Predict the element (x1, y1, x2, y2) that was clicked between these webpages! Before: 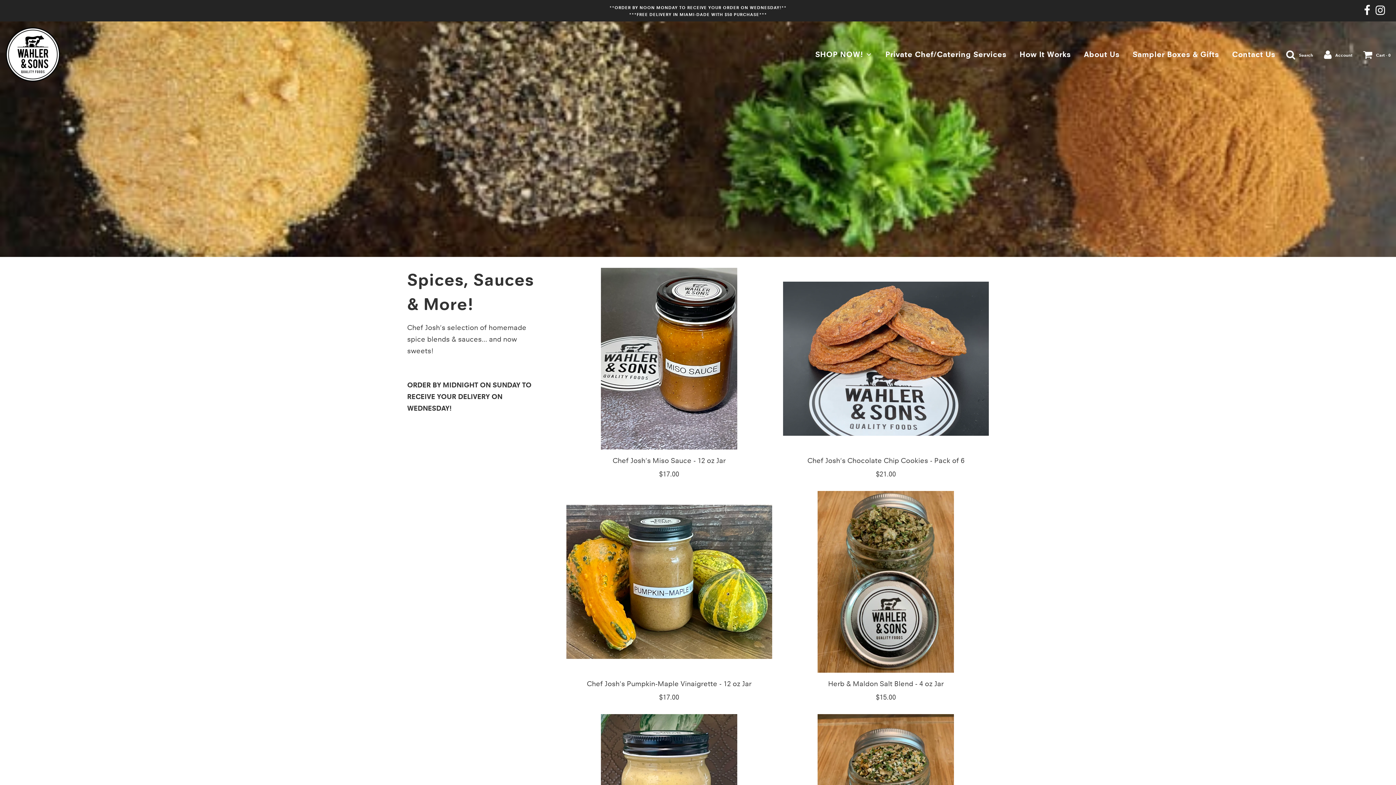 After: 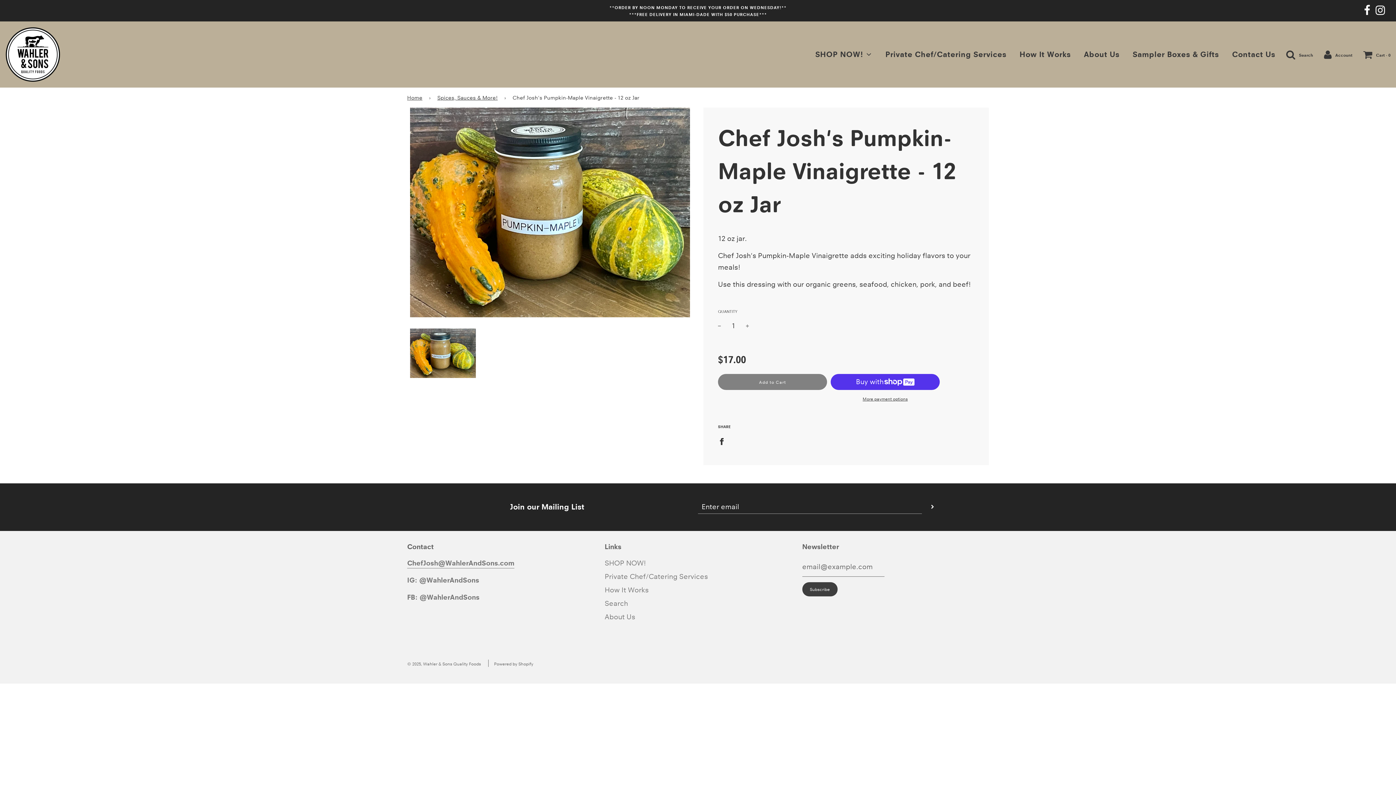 Action: bbox: (586, 680, 751, 688) label: Chef Josh's Pumpkin-Maple Vinaigrette - 12 oz Jar